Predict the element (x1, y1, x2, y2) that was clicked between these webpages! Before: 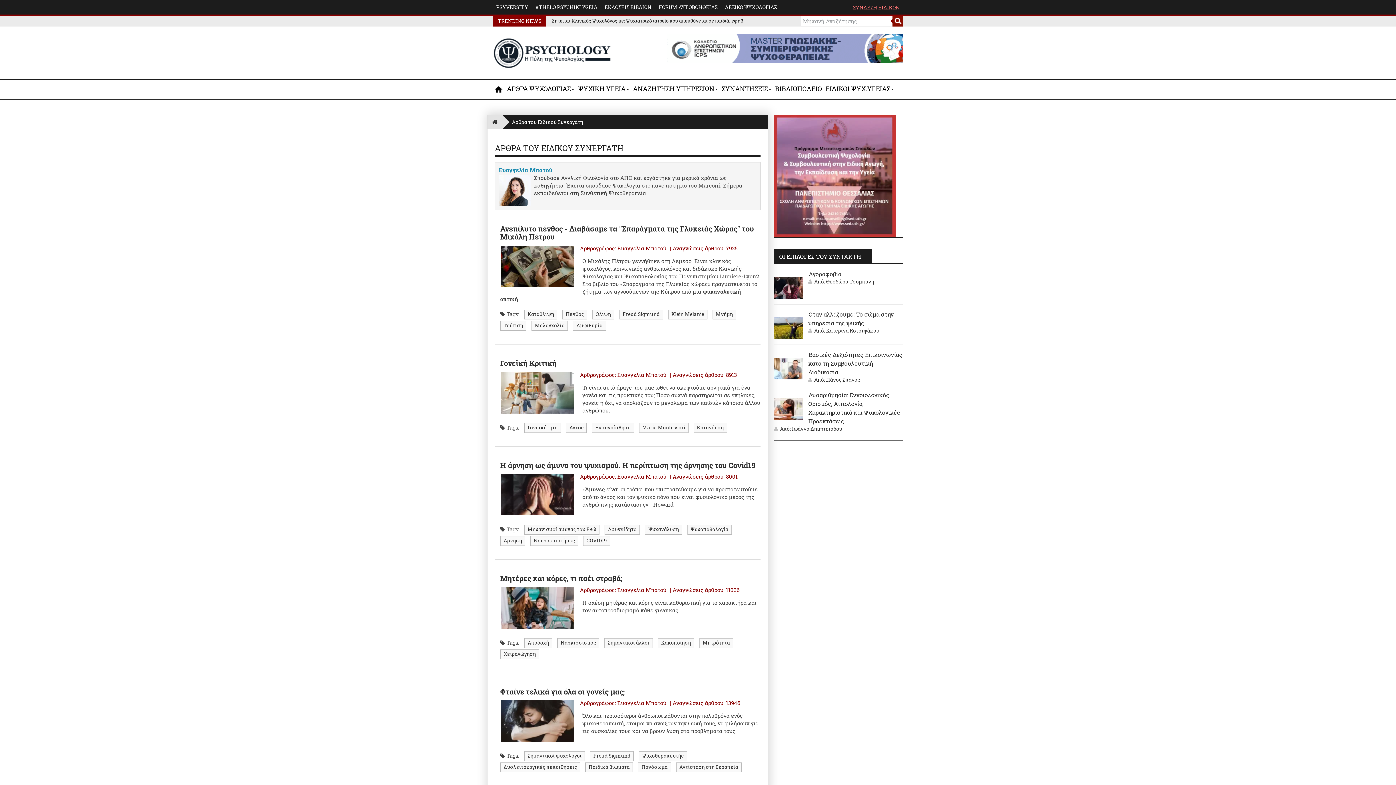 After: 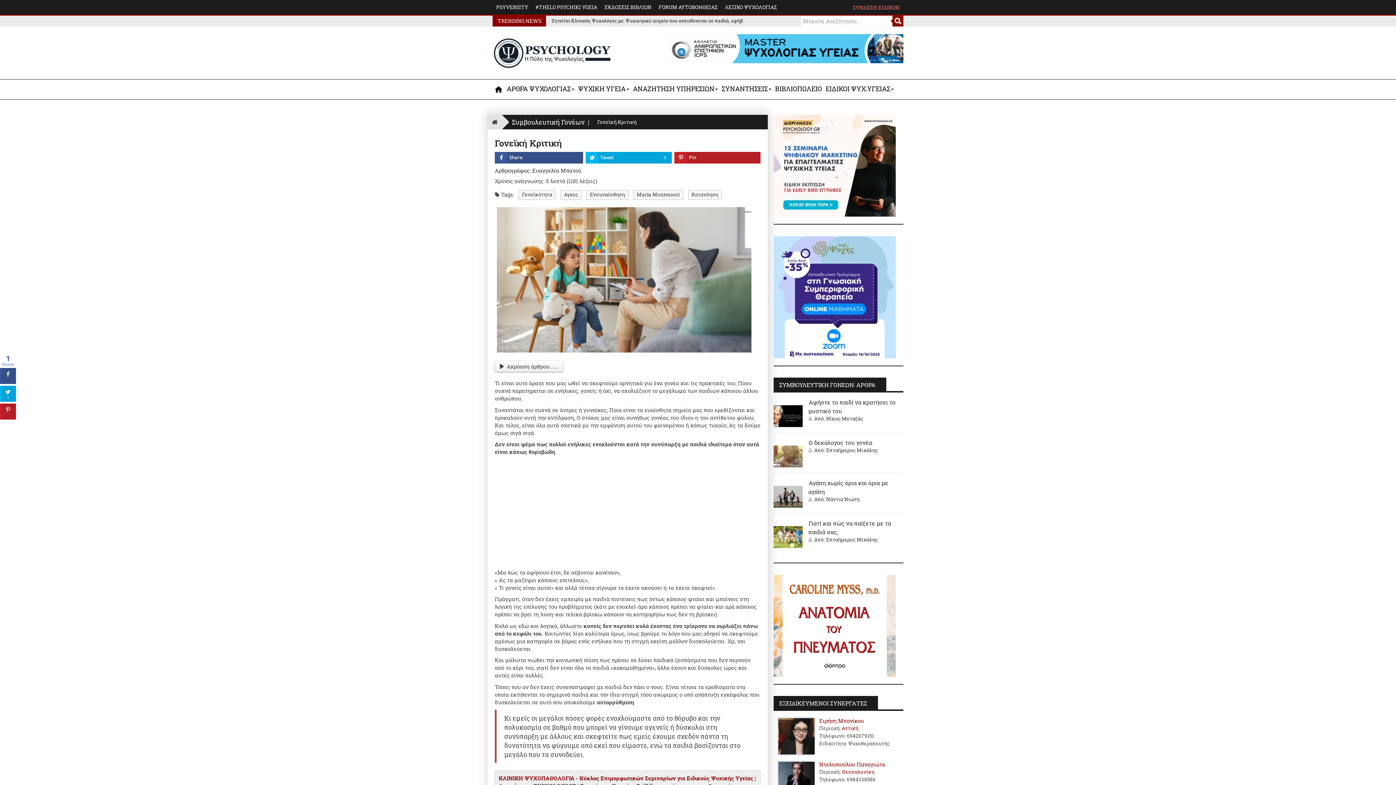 Action: bbox: (501, 388, 574, 395)